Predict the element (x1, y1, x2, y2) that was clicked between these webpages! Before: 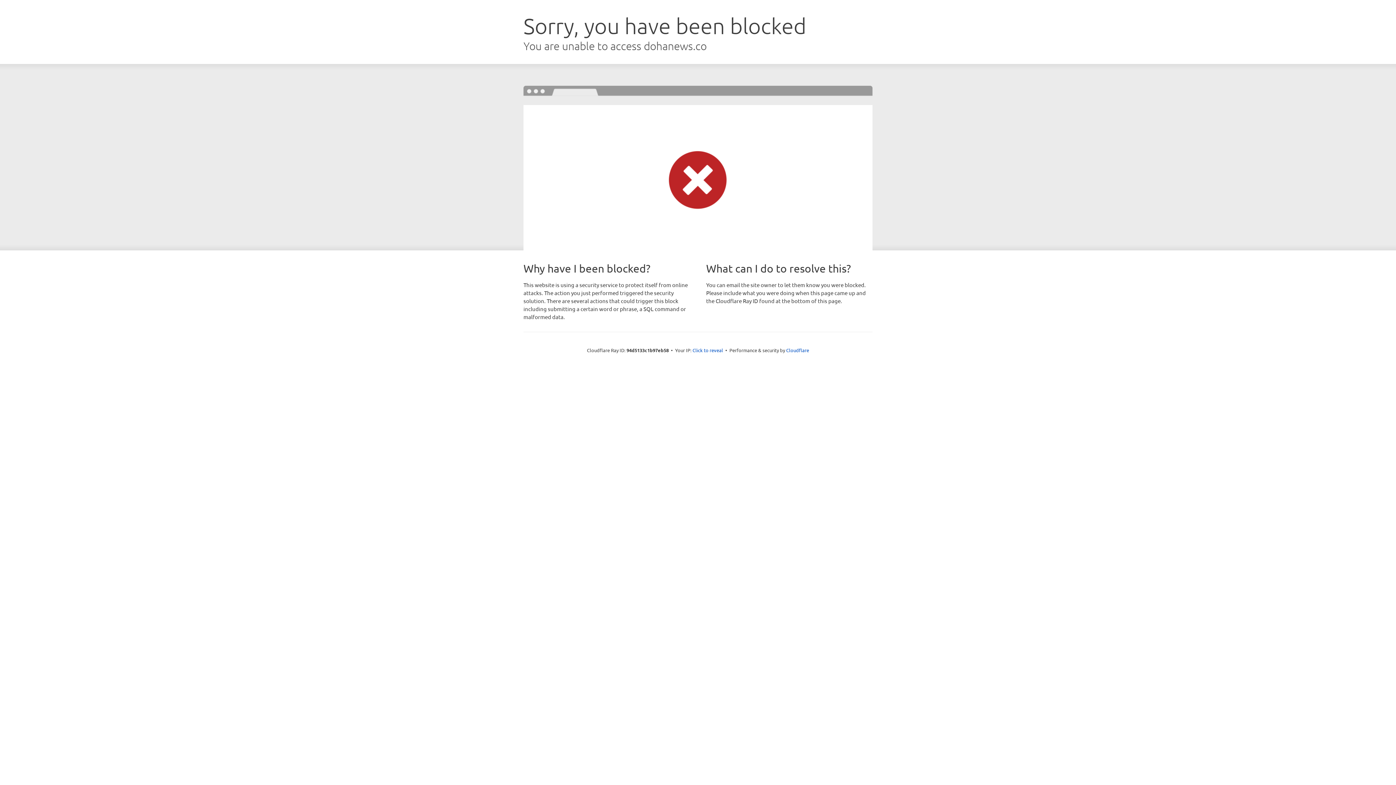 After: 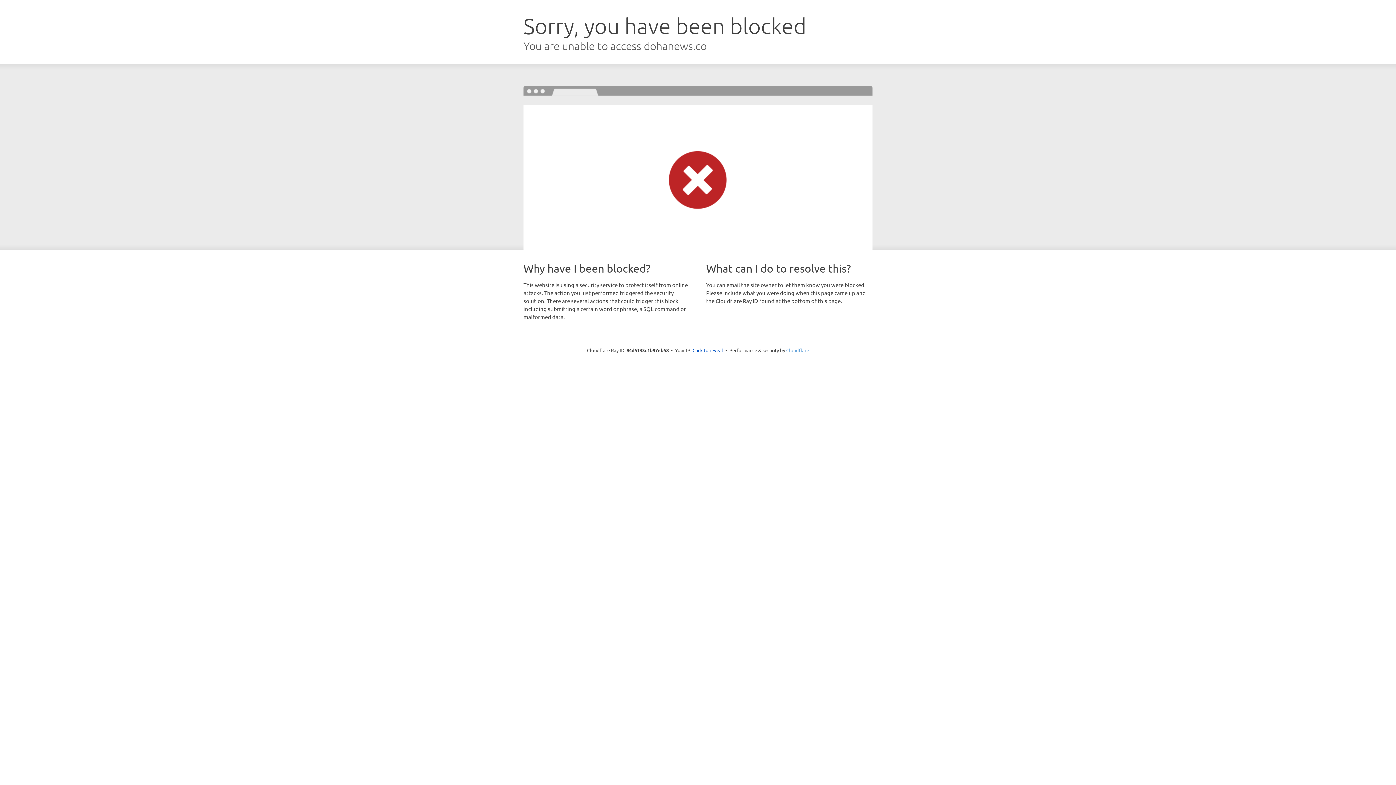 Action: label: Cloudflare bbox: (786, 347, 809, 353)